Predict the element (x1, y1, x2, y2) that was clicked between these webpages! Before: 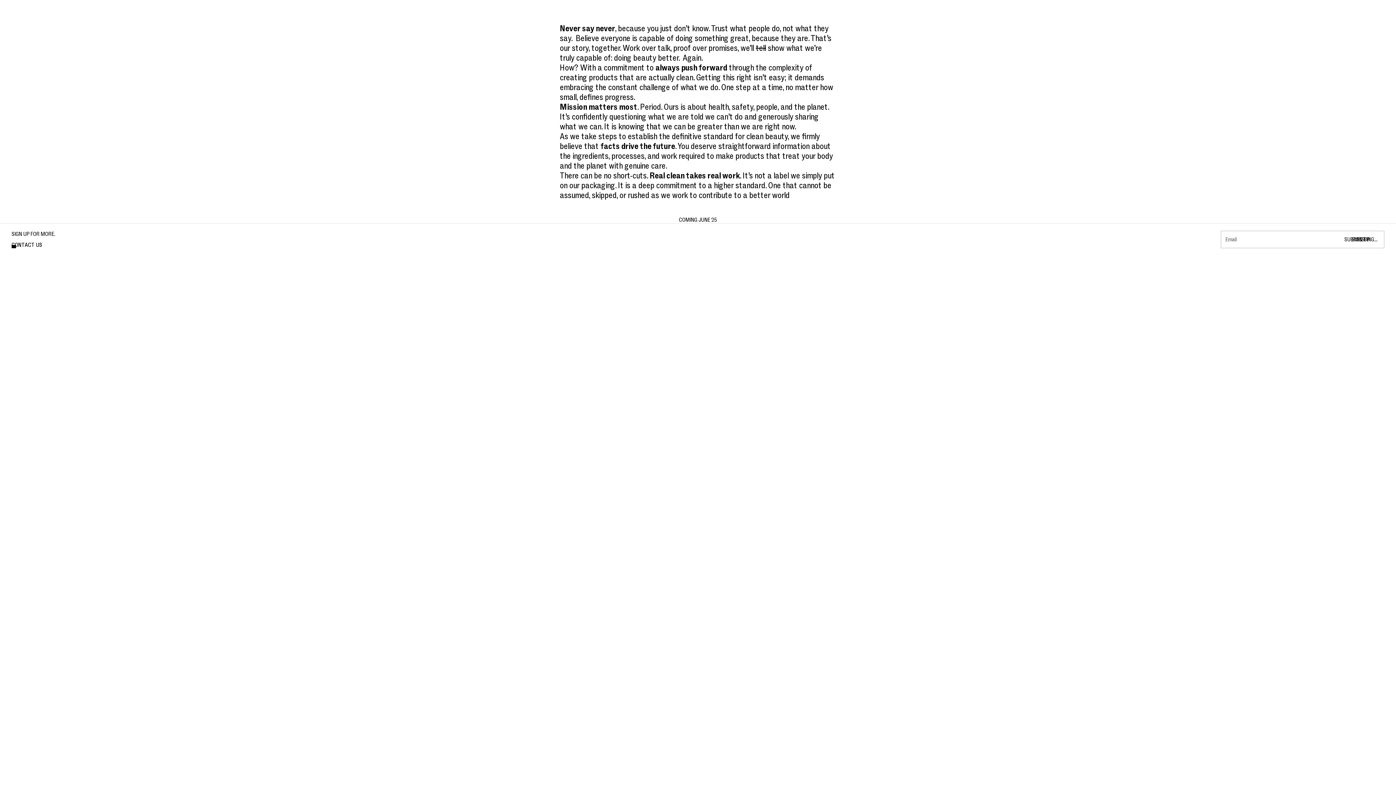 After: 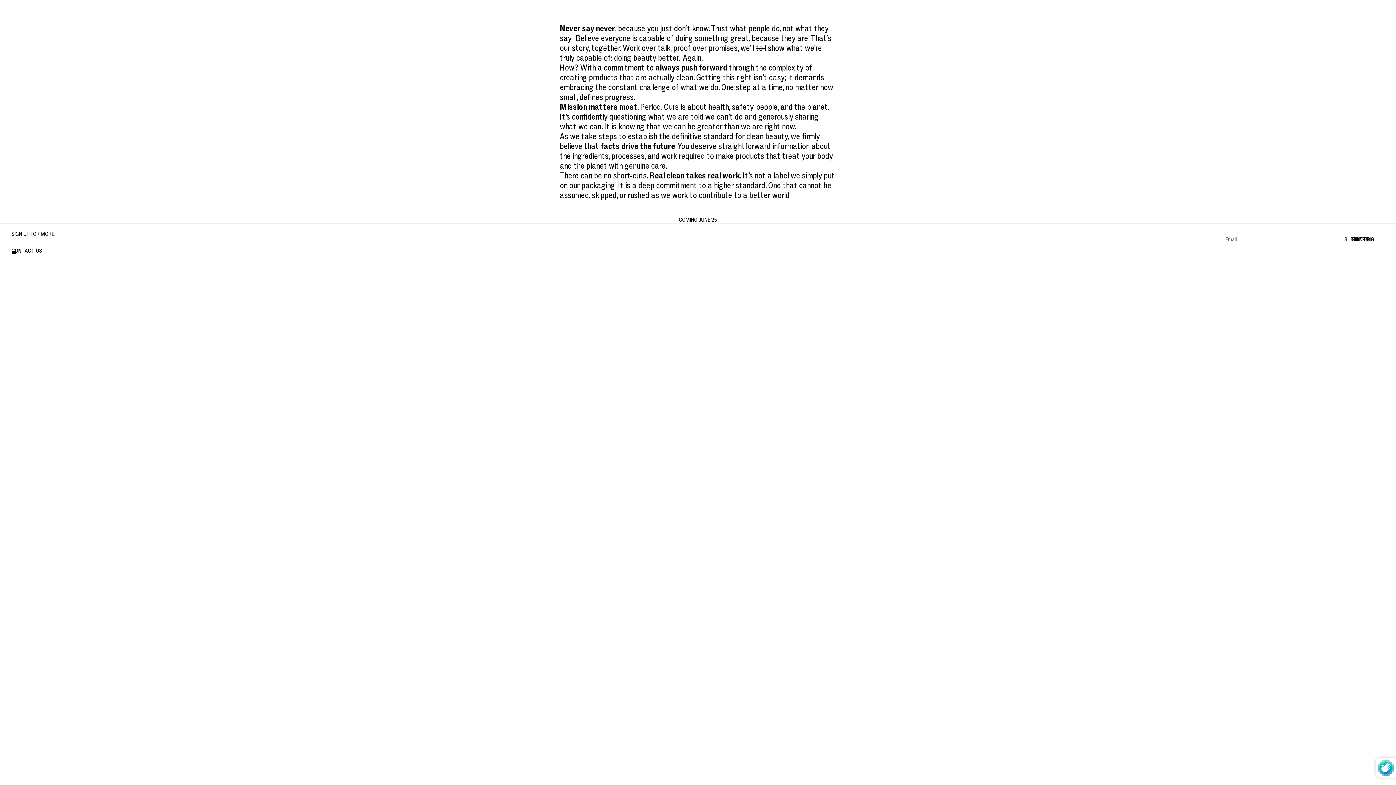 Action: bbox: (1342, 236, 1380, 243) label: SIGN UP
YES!
SUBMITTING...